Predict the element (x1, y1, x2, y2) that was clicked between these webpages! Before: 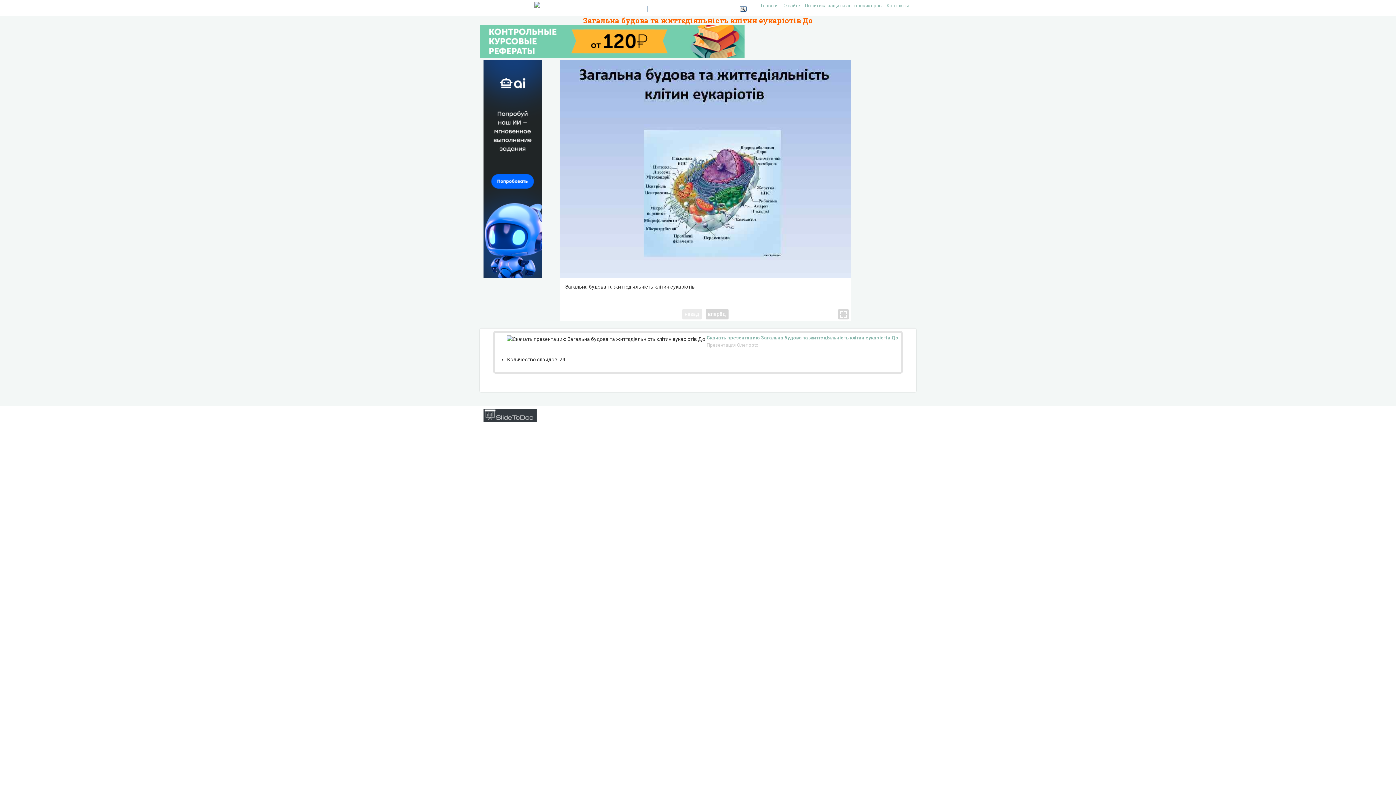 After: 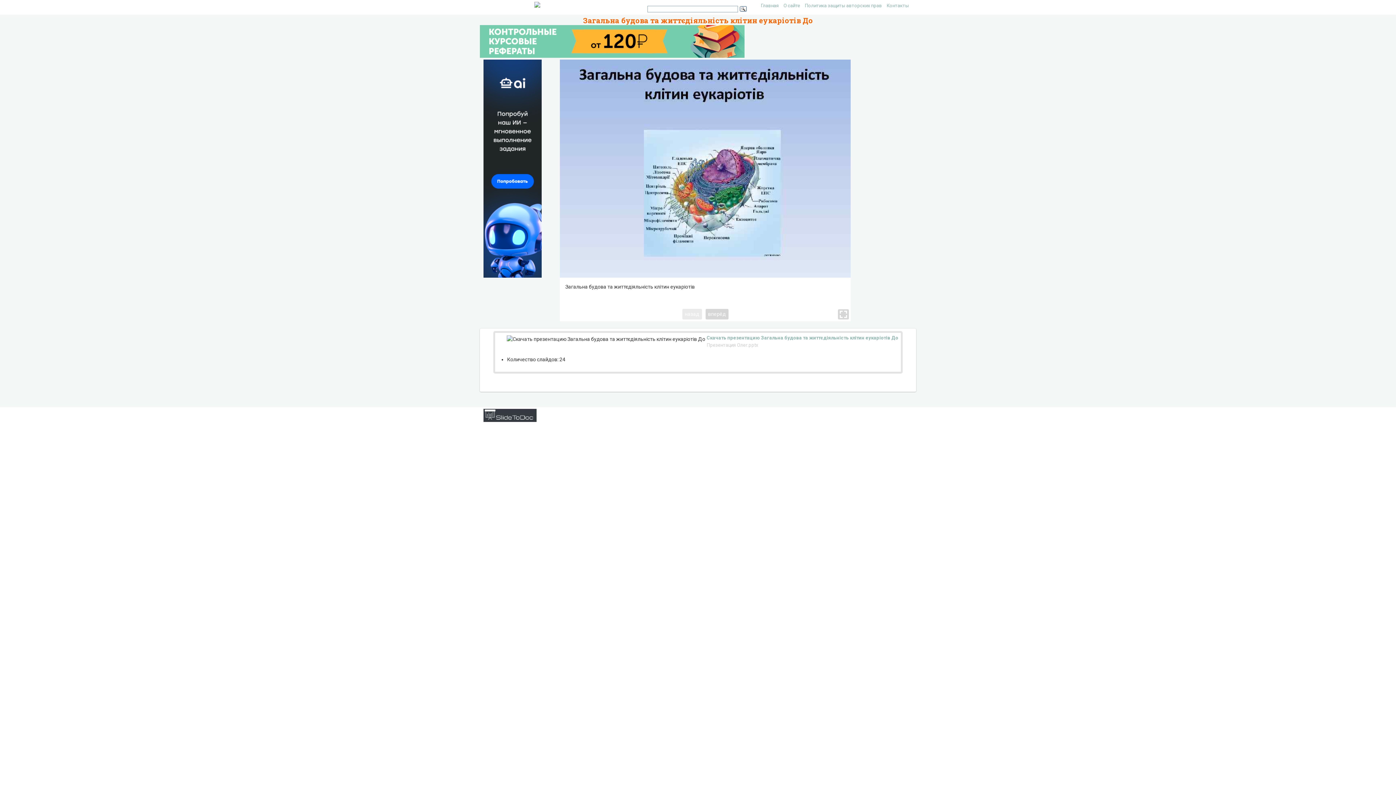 Action: bbox: (483, 59, 556, 277)